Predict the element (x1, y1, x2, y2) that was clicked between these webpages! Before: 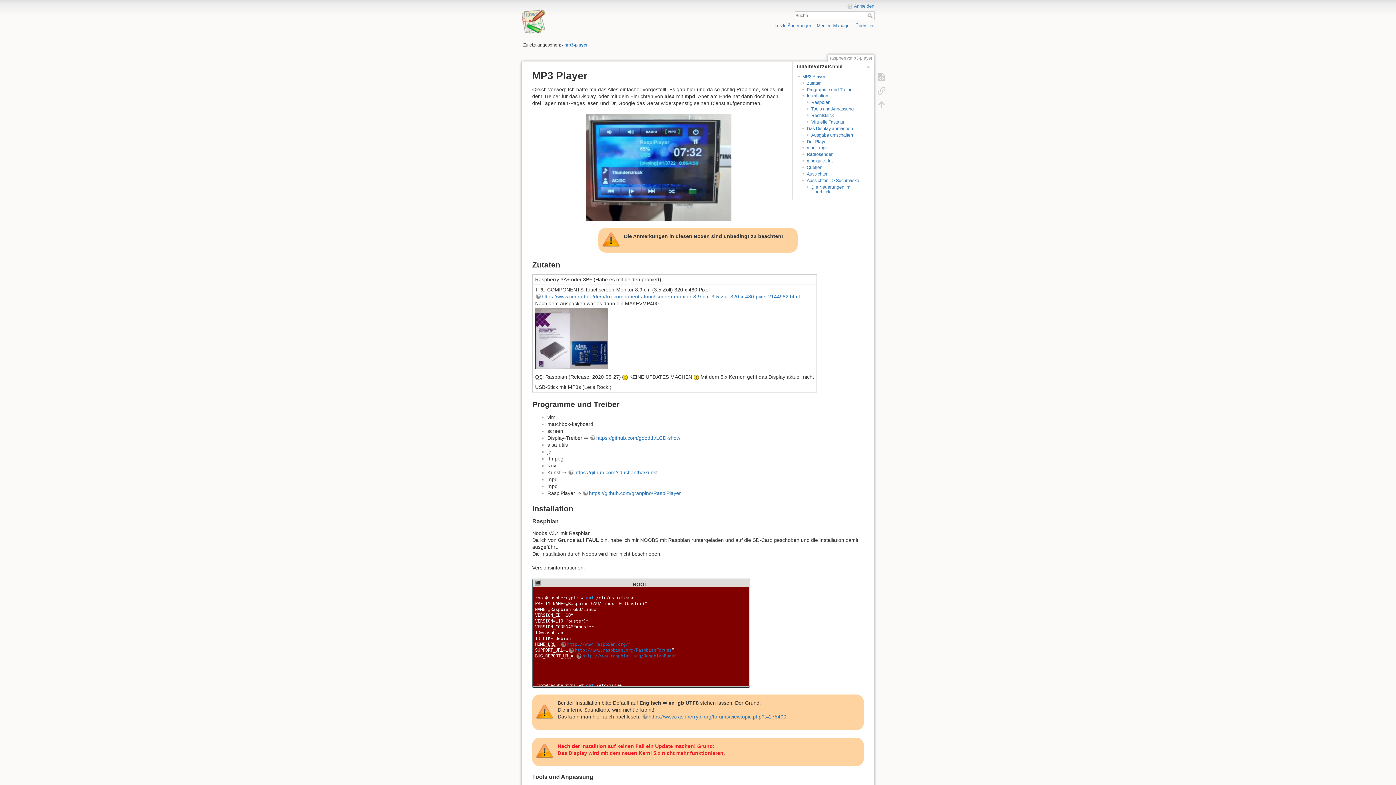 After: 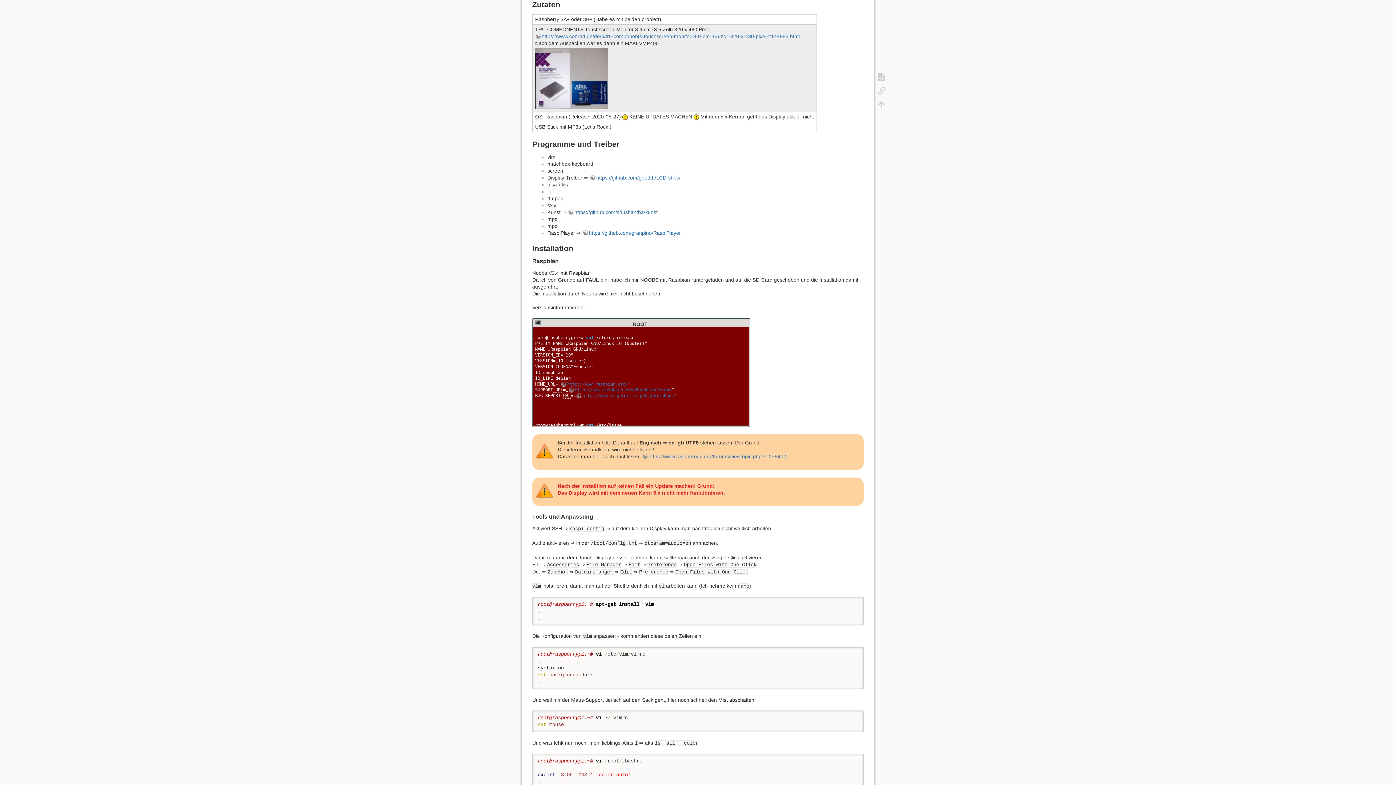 Action: bbox: (806, 80, 821, 85) label: Zutaten